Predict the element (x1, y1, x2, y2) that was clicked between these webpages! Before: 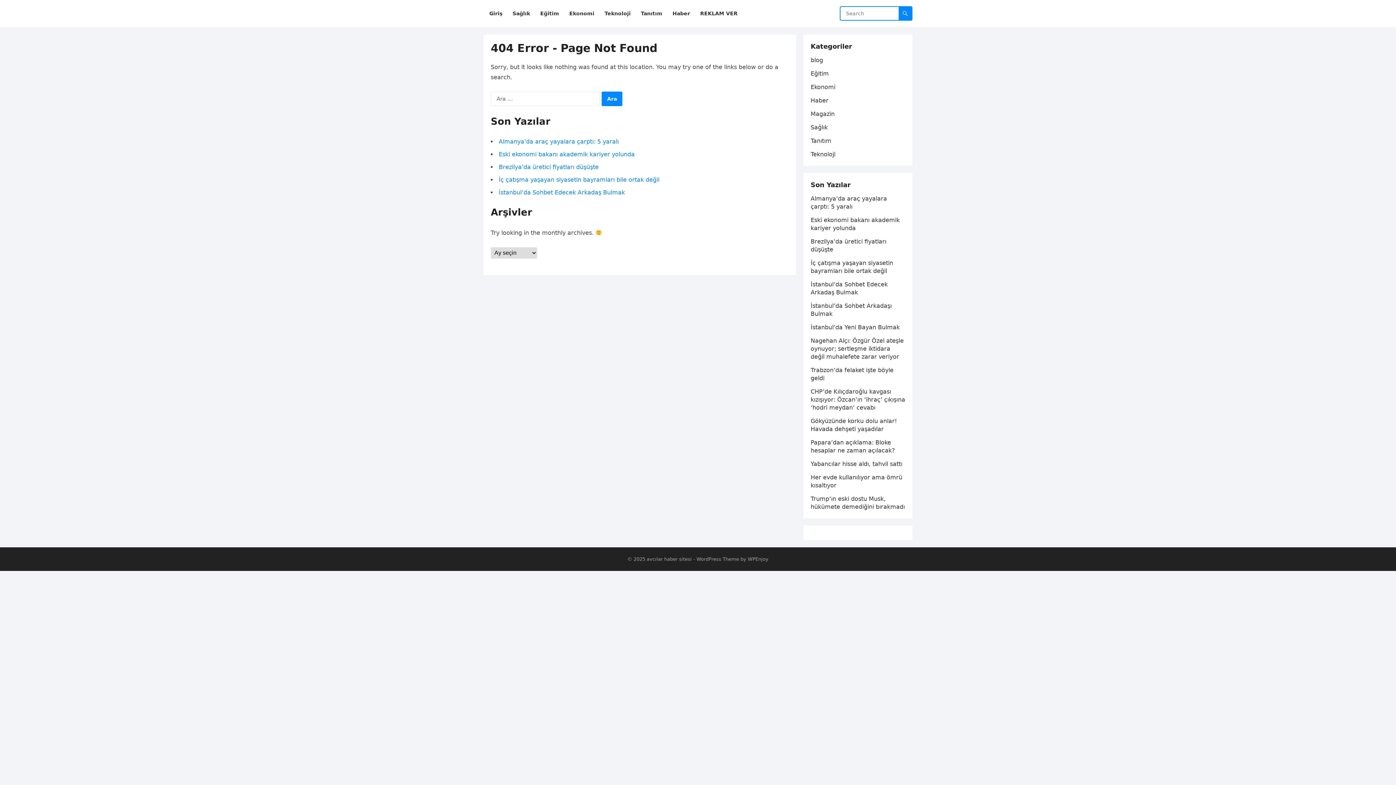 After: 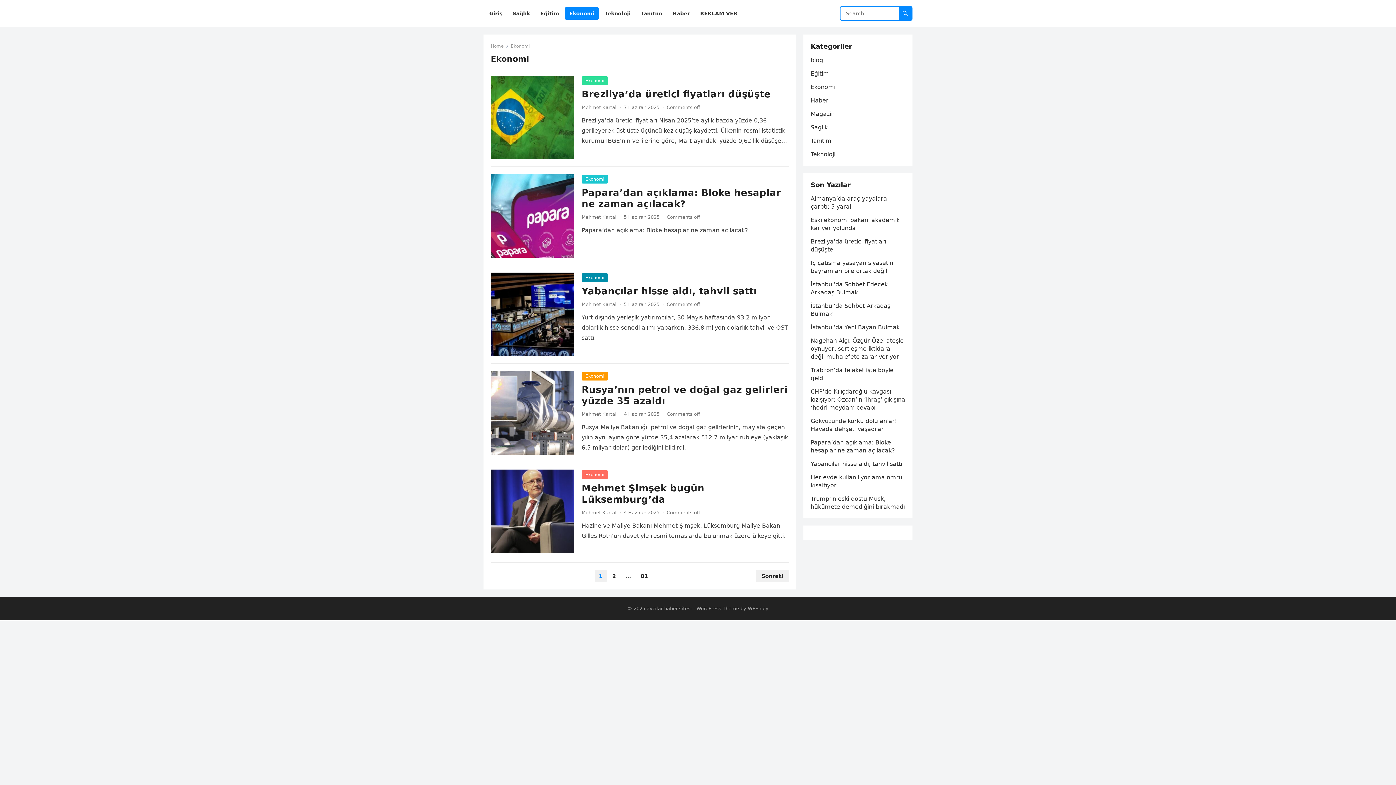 Action: bbox: (810, 83, 835, 90) label: Ekonomi